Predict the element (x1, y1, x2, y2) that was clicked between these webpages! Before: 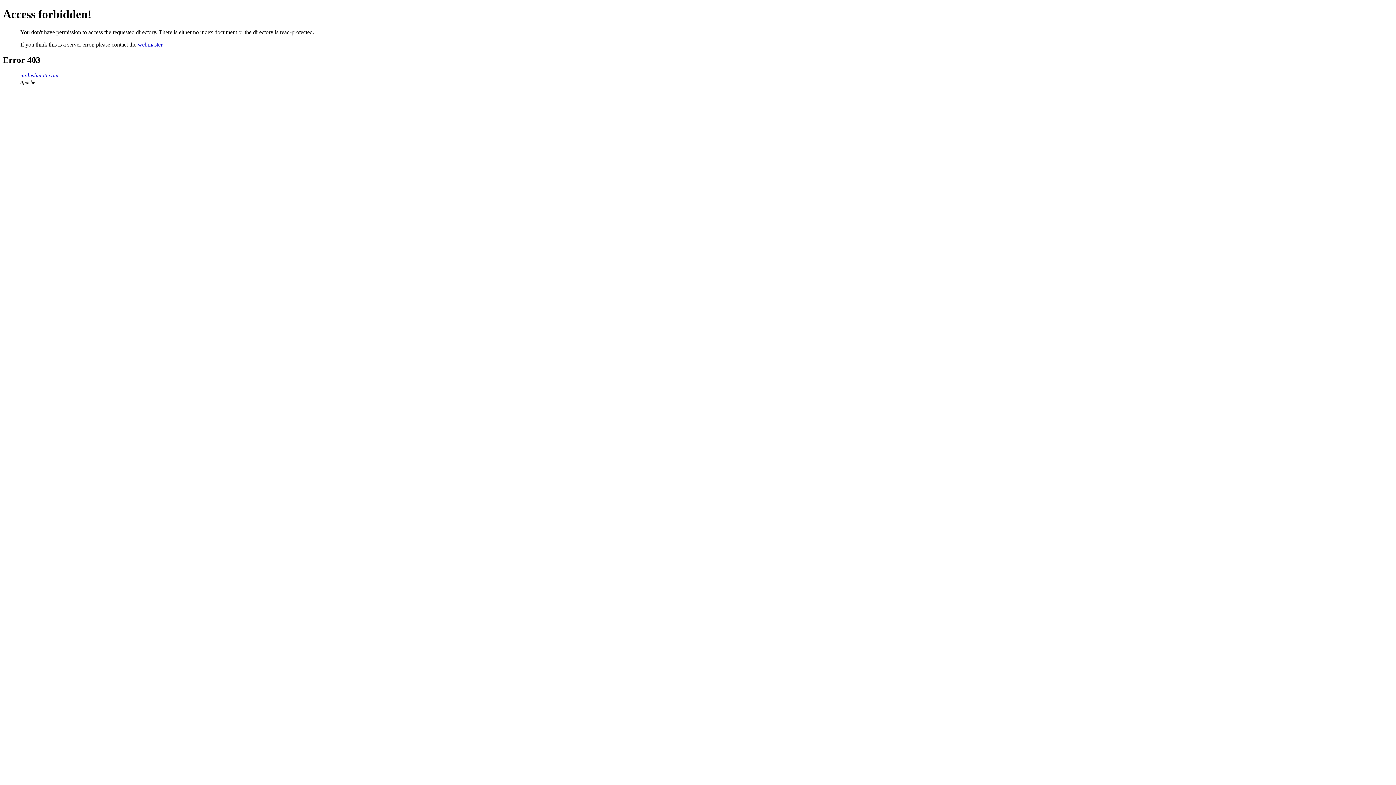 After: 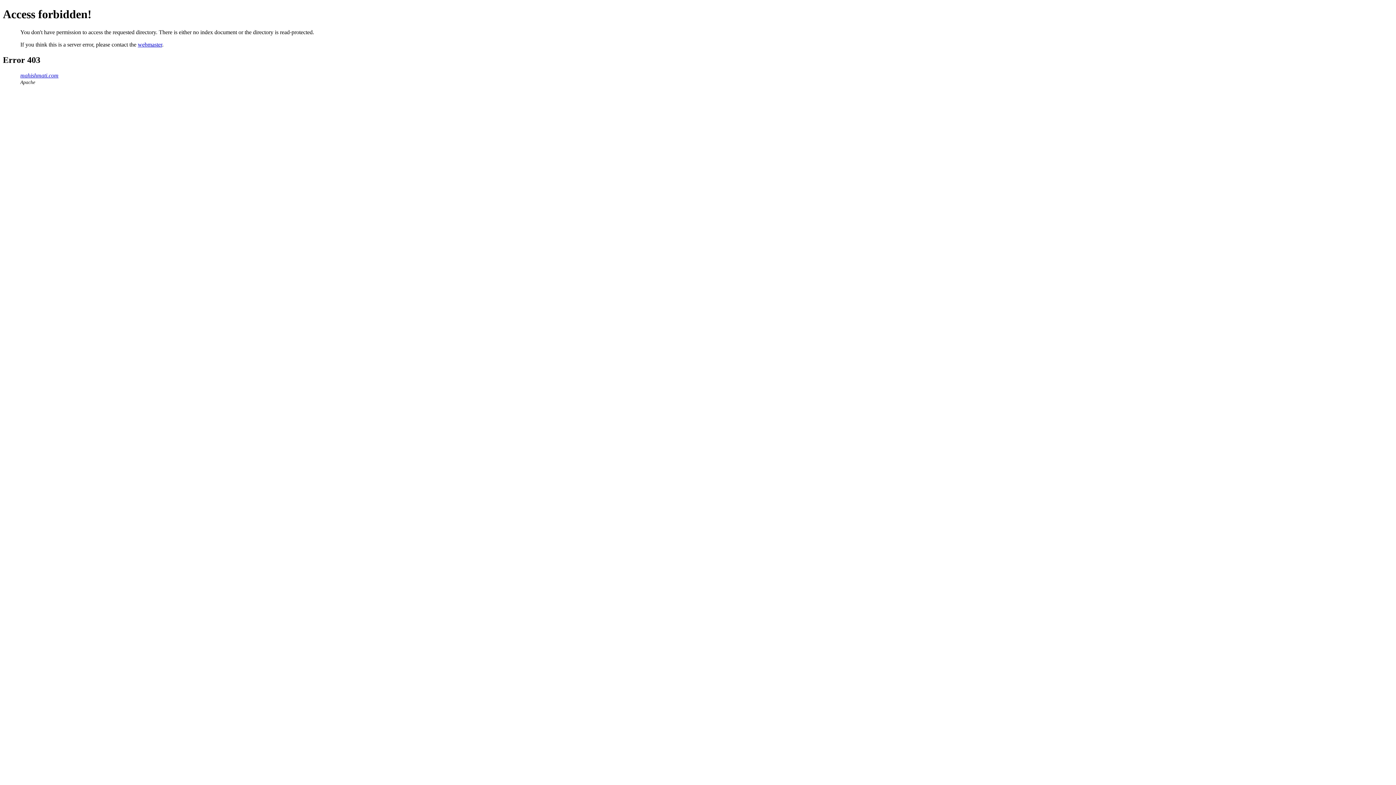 Action: bbox: (137, 41, 162, 47) label: webmaster